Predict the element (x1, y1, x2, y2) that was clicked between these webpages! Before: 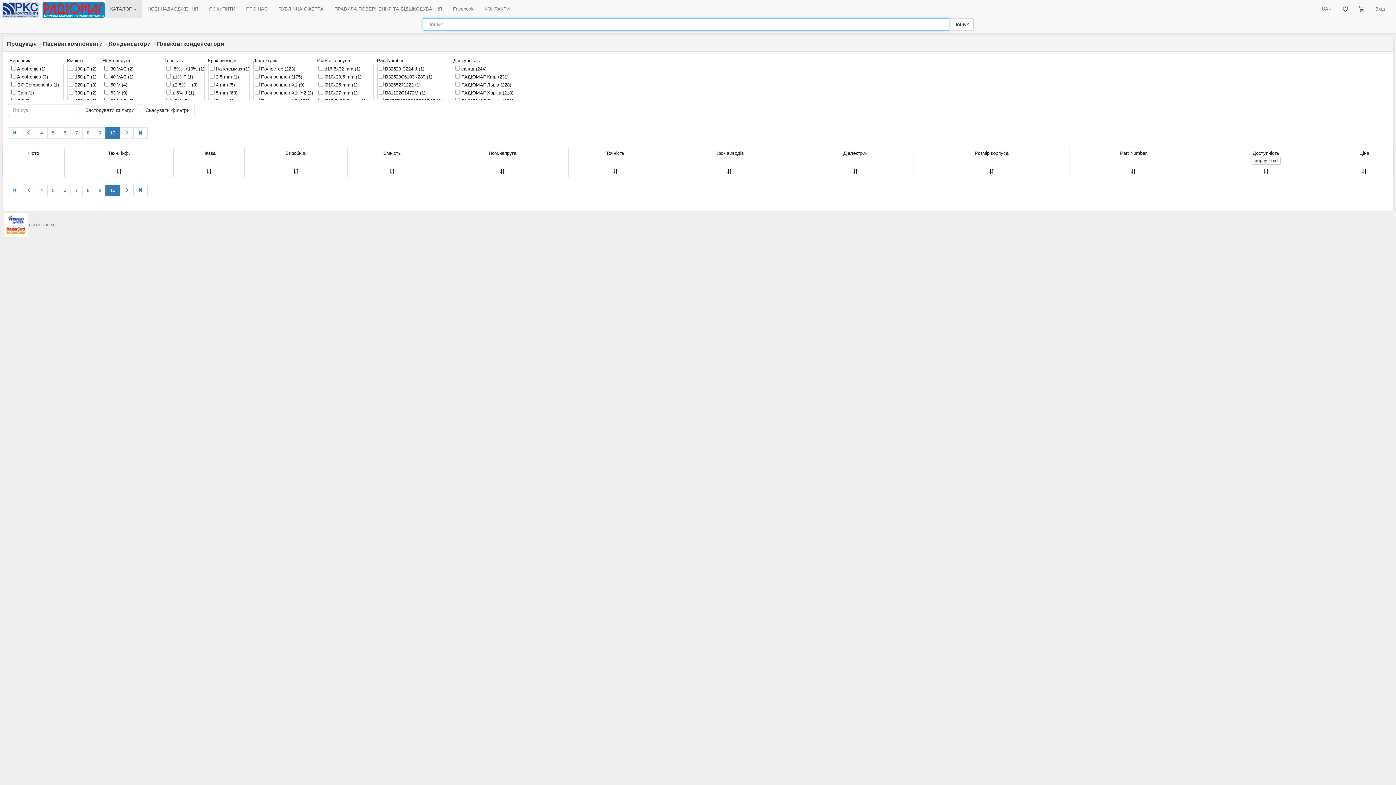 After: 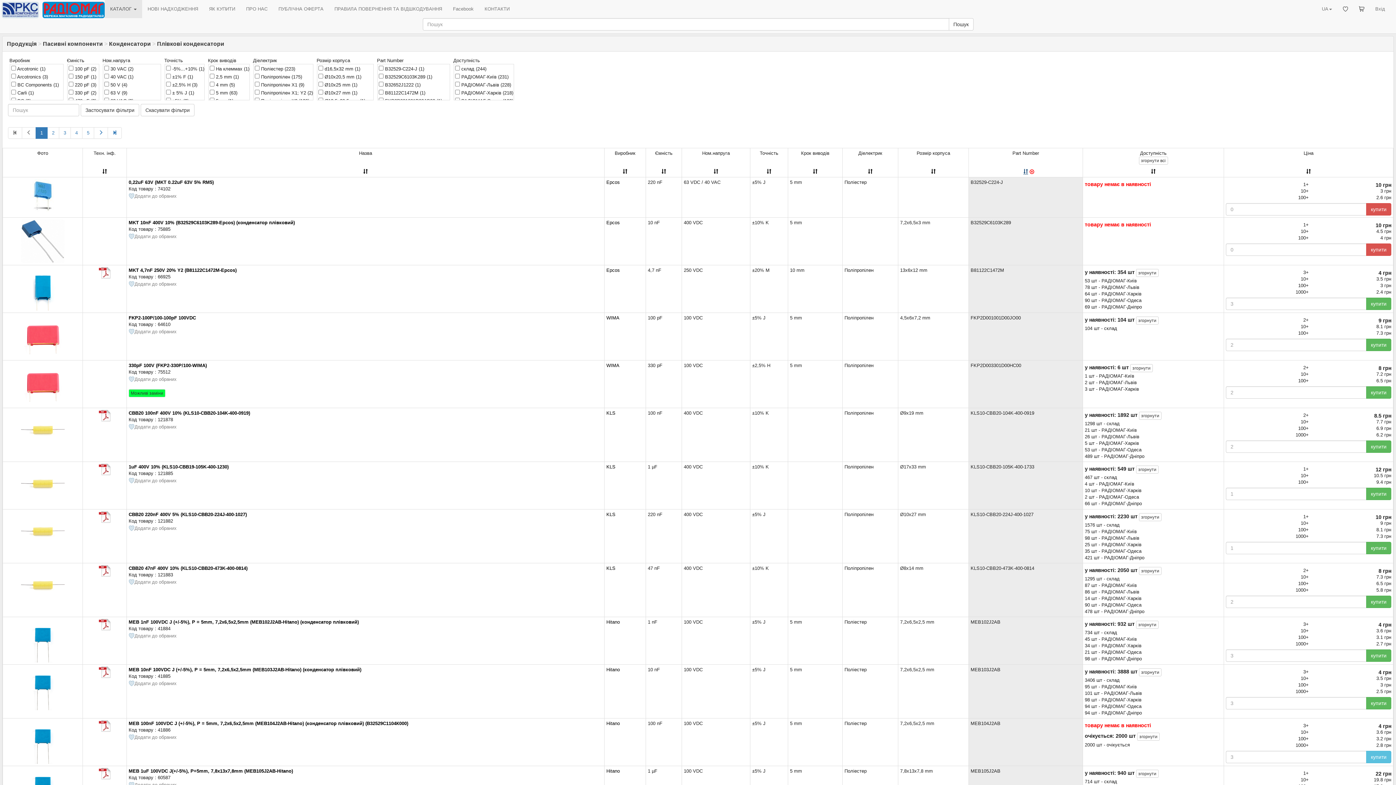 Action: bbox: (1131, 169, 1136, 173)